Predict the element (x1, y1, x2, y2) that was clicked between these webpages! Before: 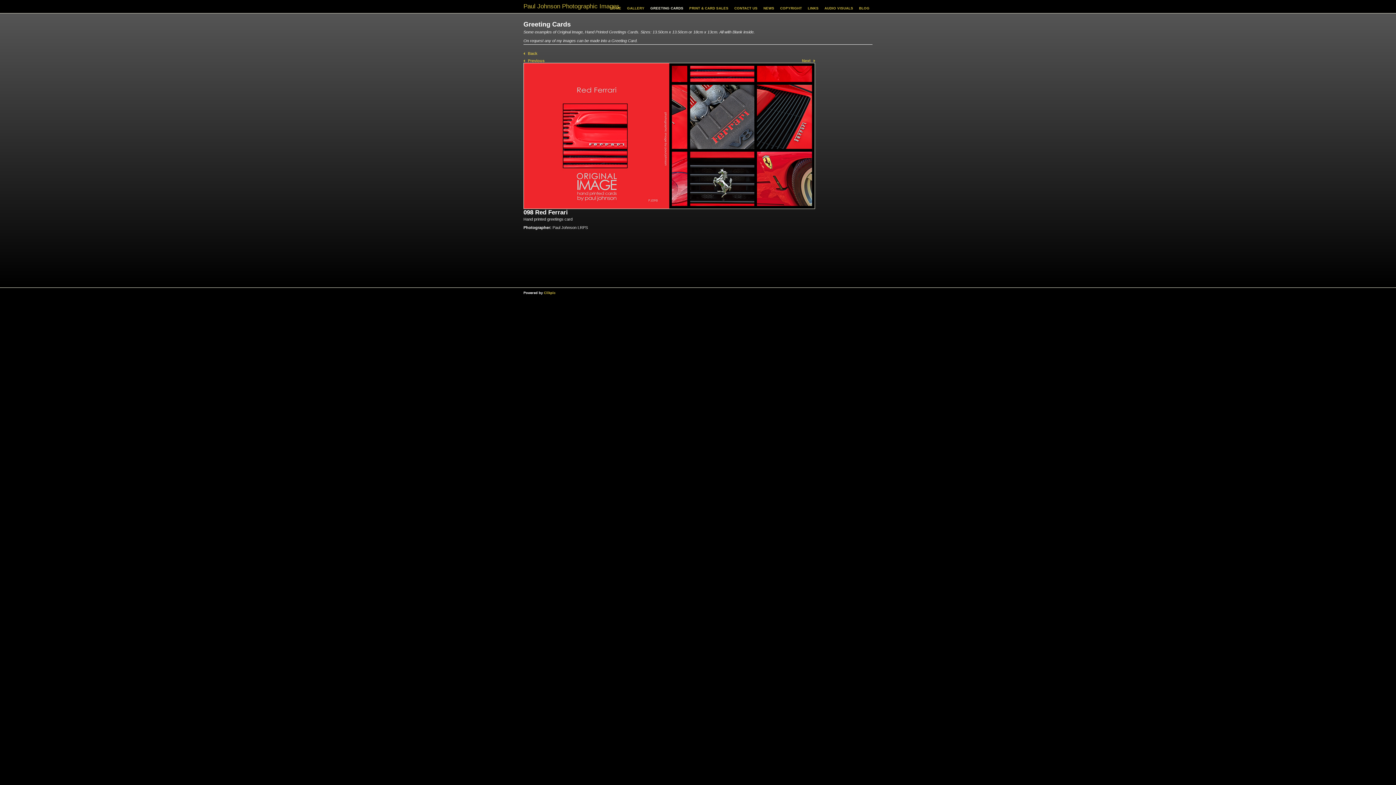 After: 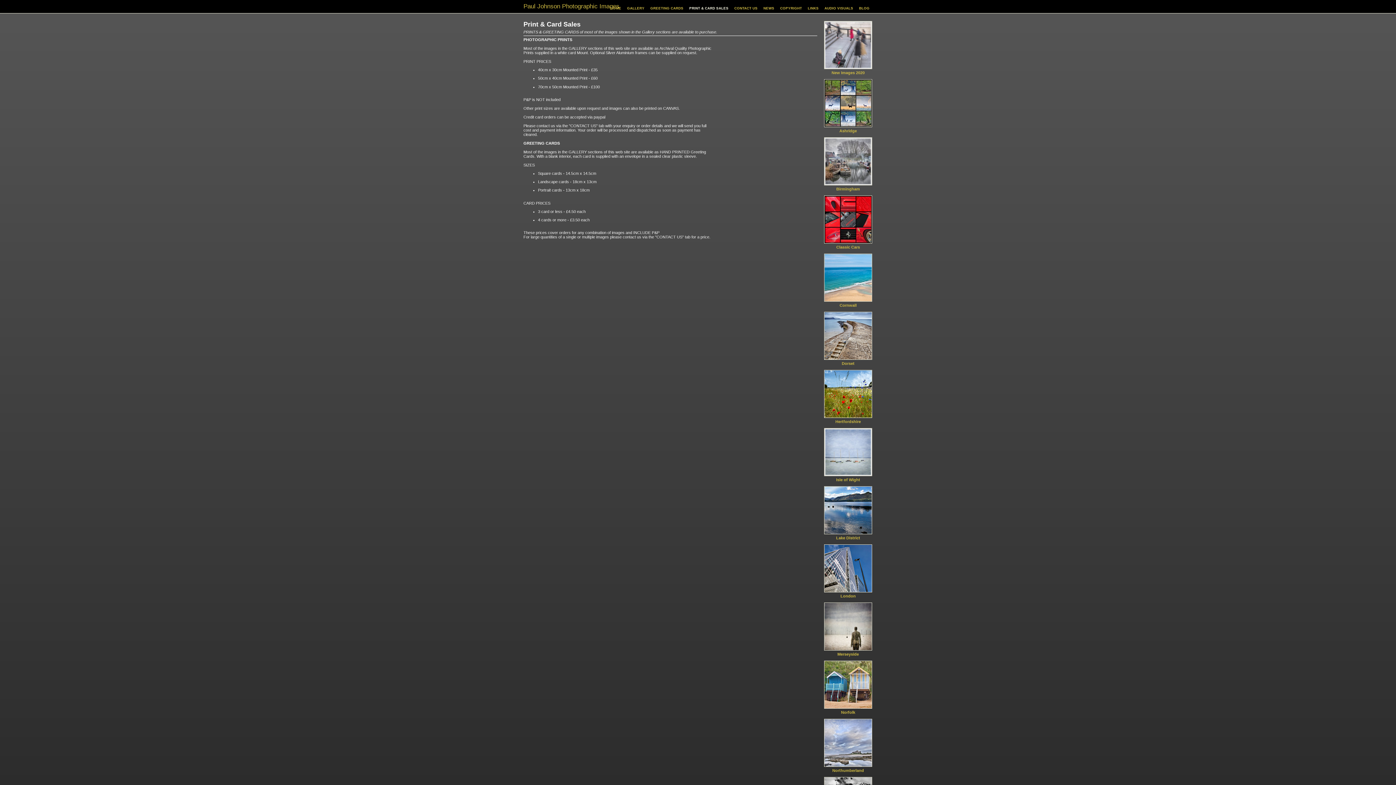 Action: bbox: (686, 3, 731, 13) label: PRINT & CARD SALES